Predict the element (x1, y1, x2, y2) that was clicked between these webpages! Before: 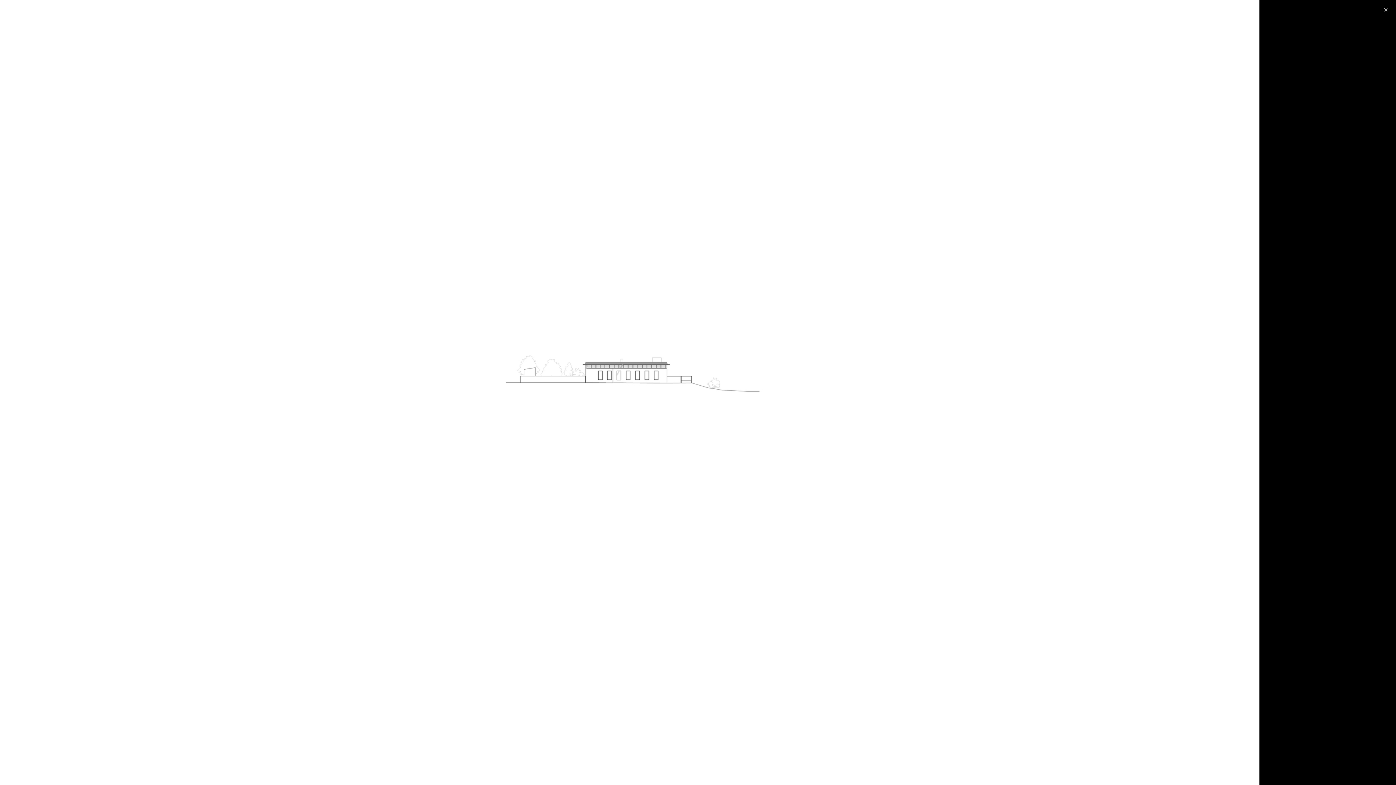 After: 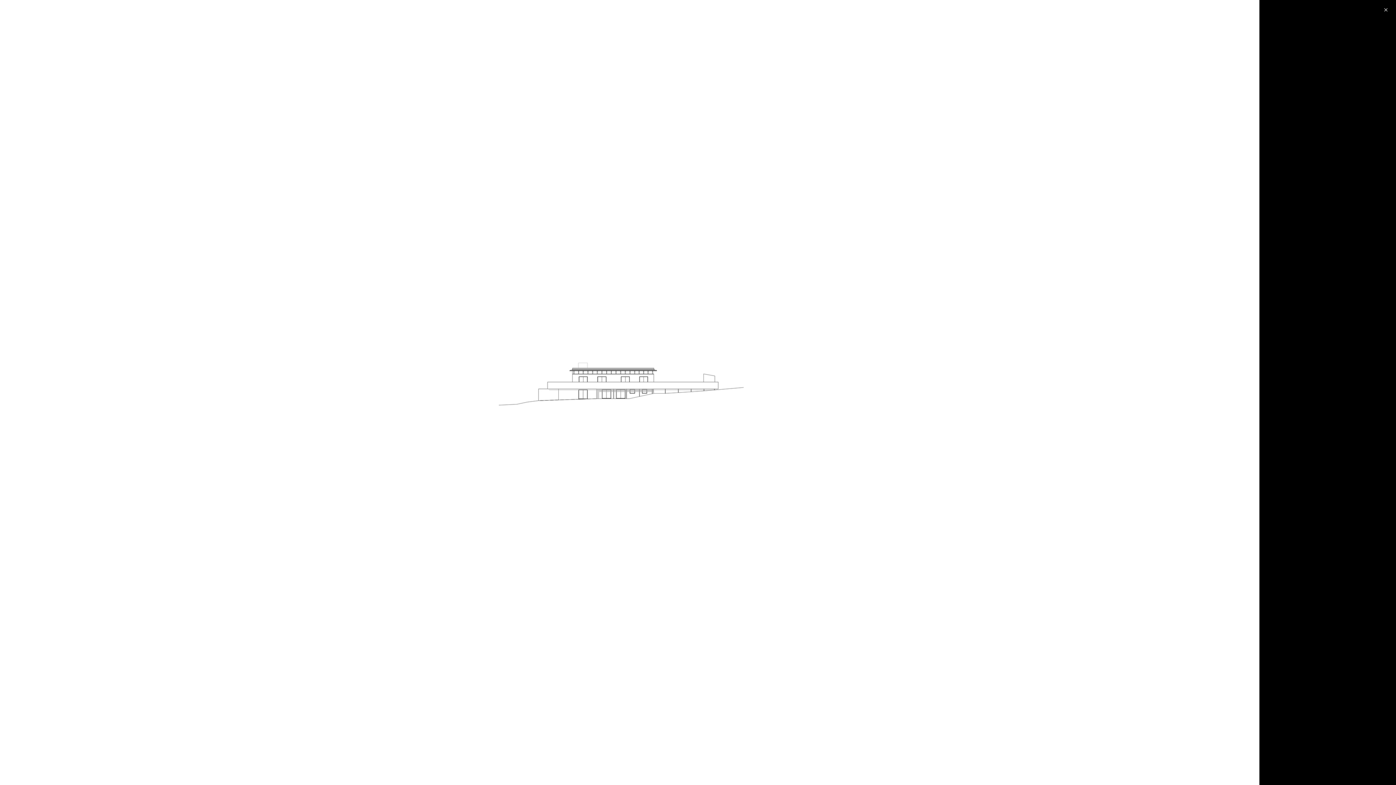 Action: bbox: (377, 18, 1259, 767)